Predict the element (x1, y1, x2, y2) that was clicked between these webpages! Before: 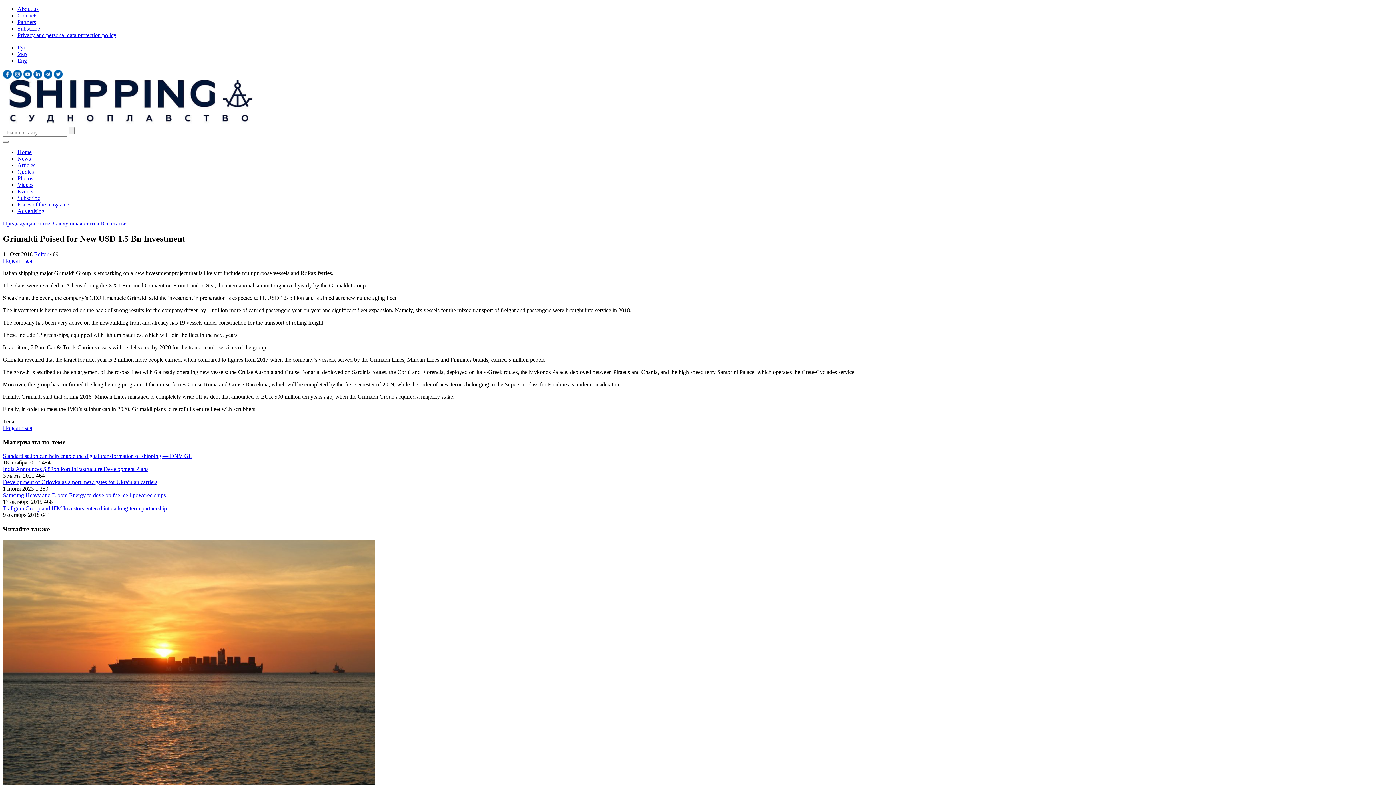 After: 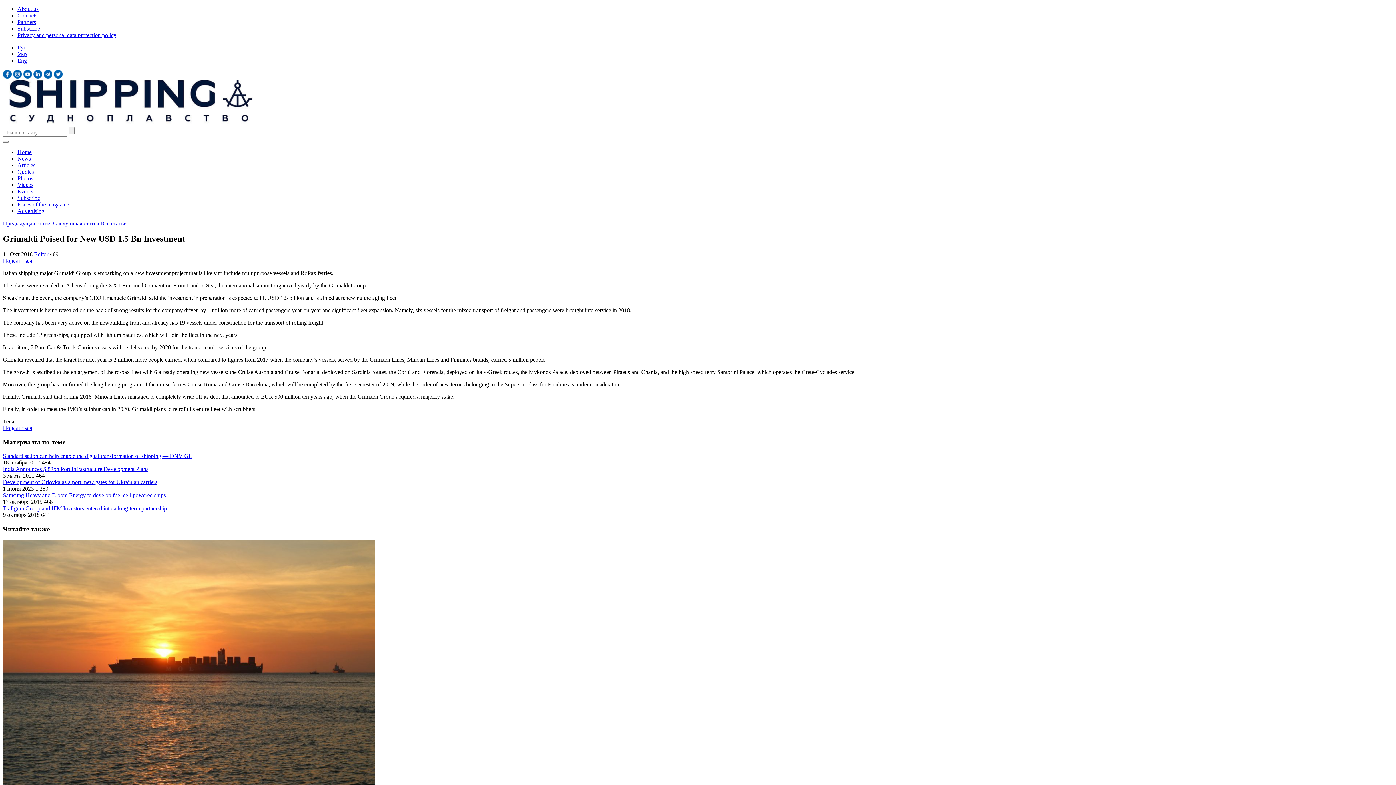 Action: bbox: (2, 257, 32, 263) label: Поделиться